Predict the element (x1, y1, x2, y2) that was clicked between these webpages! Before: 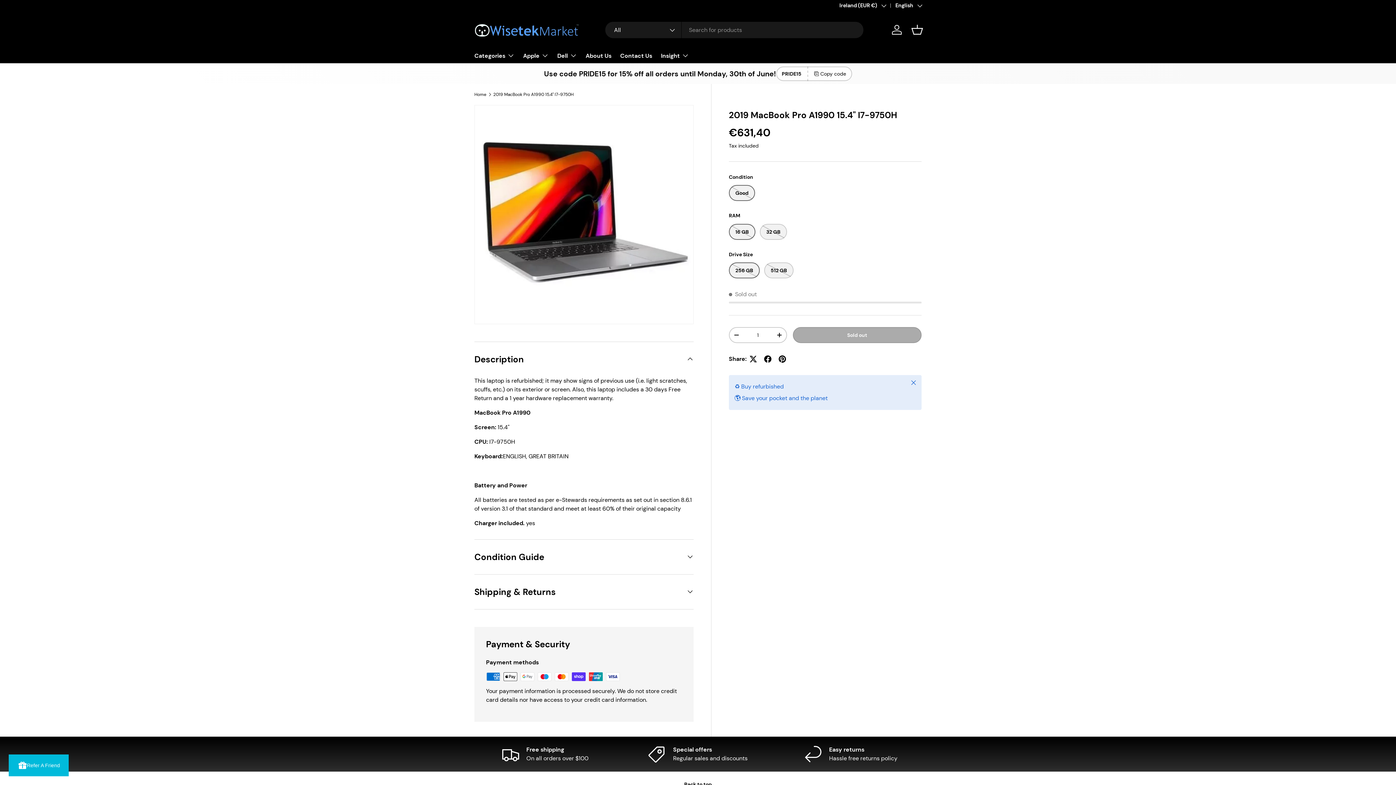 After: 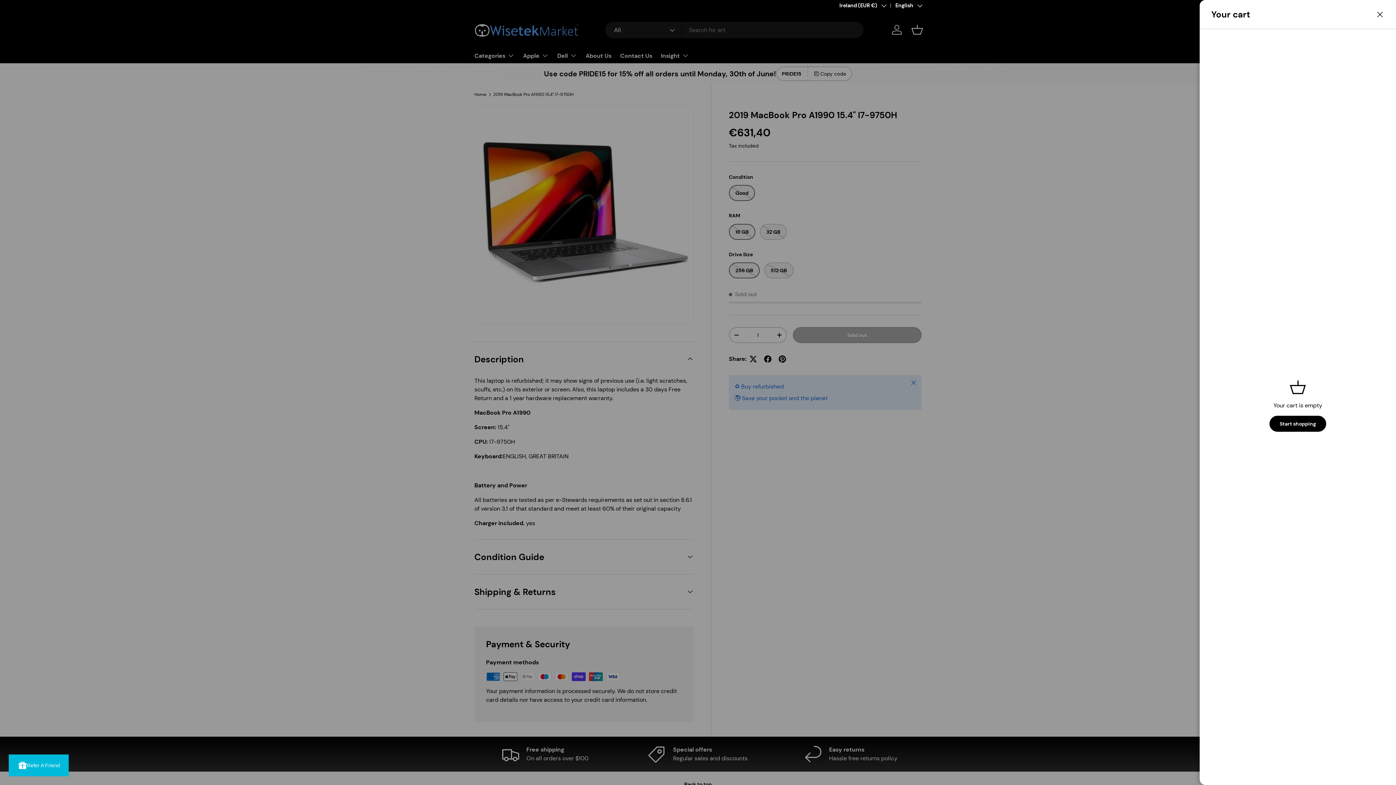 Action: bbox: (909, 21, 925, 37) label: Basket